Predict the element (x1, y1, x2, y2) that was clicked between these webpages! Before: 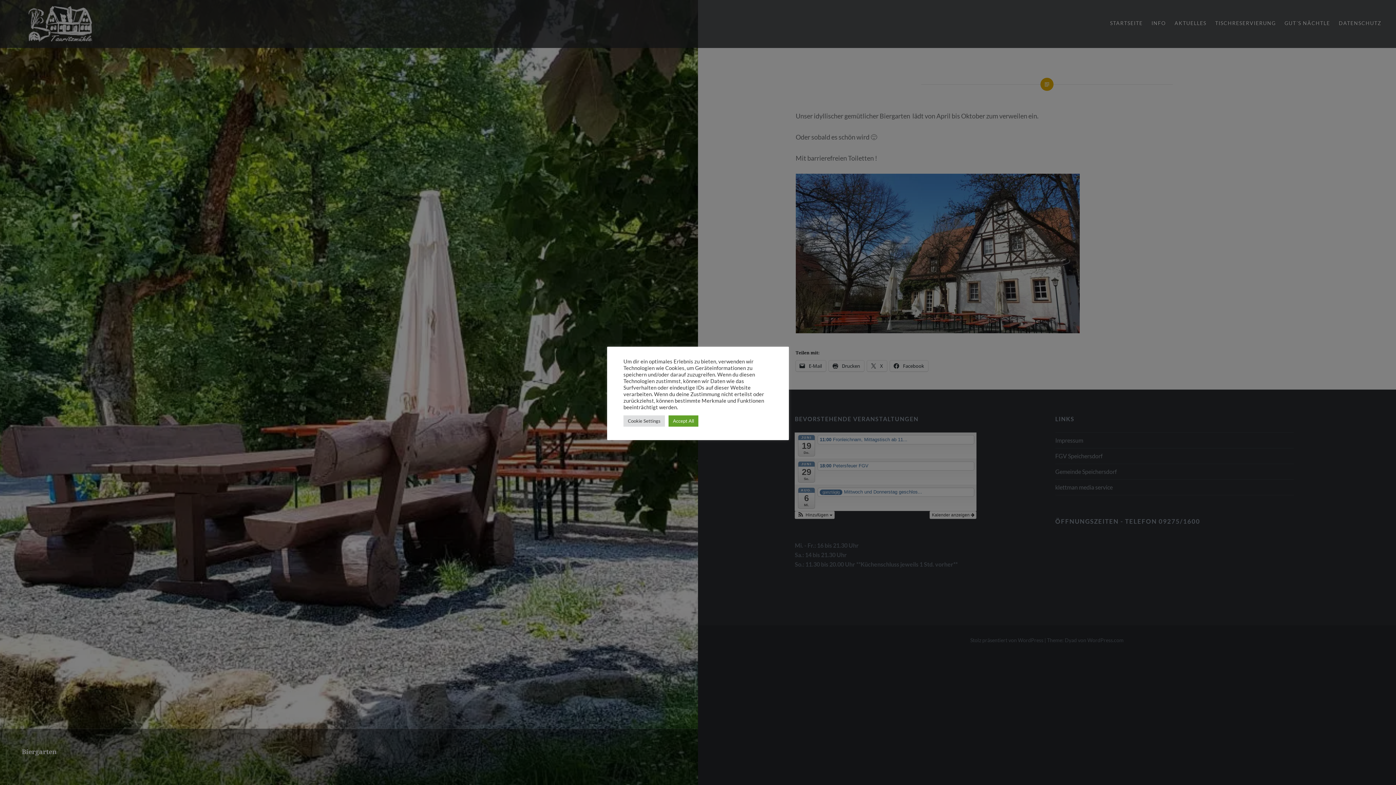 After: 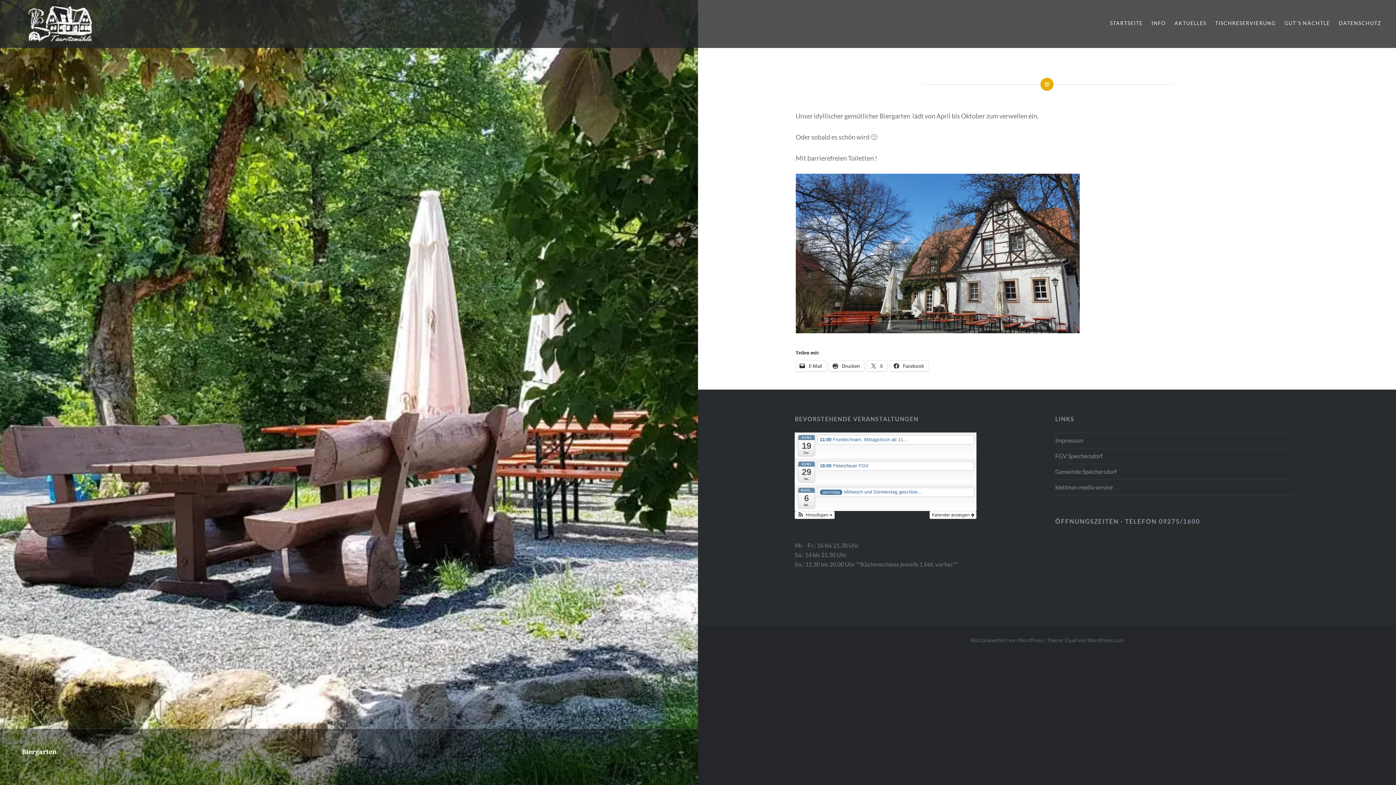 Action: bbox: (668, 415, 698, 426) label: Accept All